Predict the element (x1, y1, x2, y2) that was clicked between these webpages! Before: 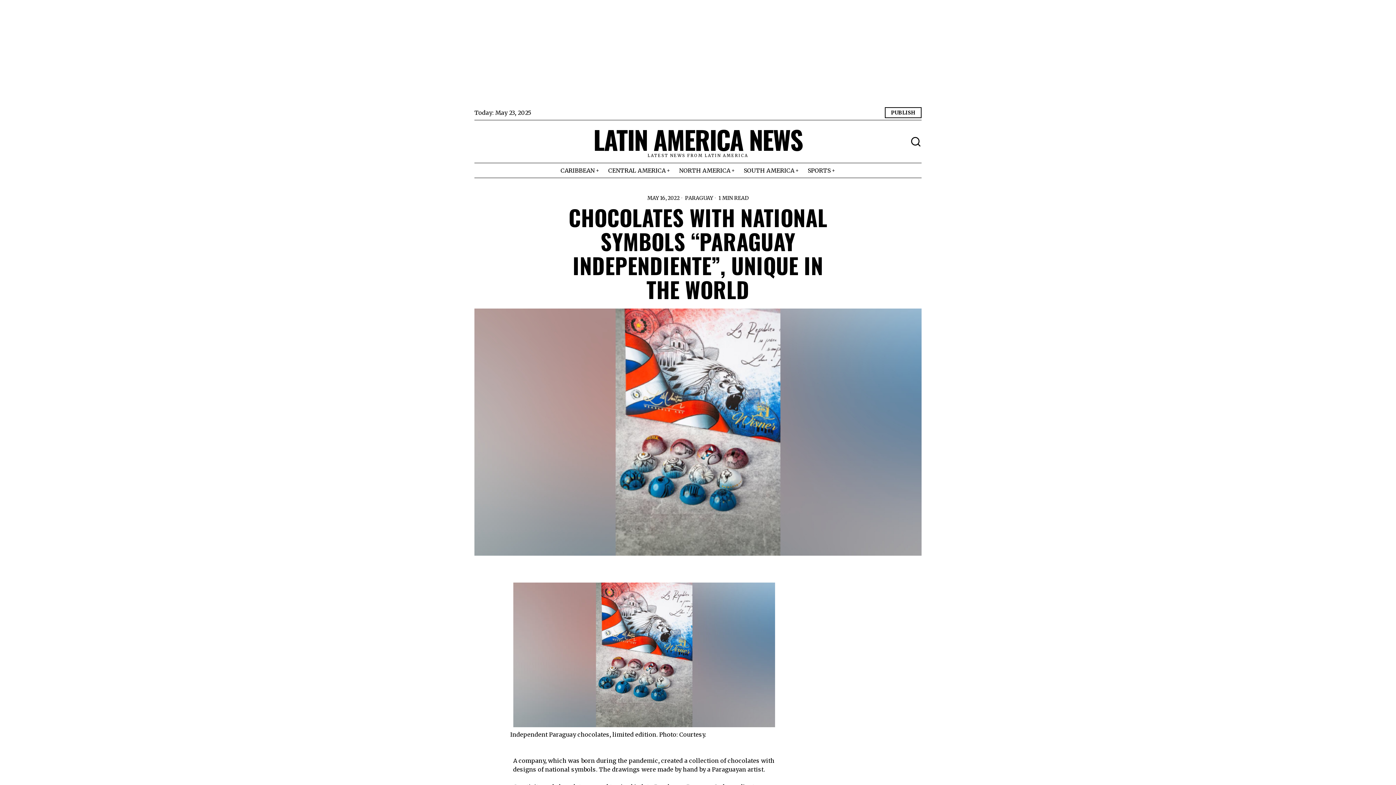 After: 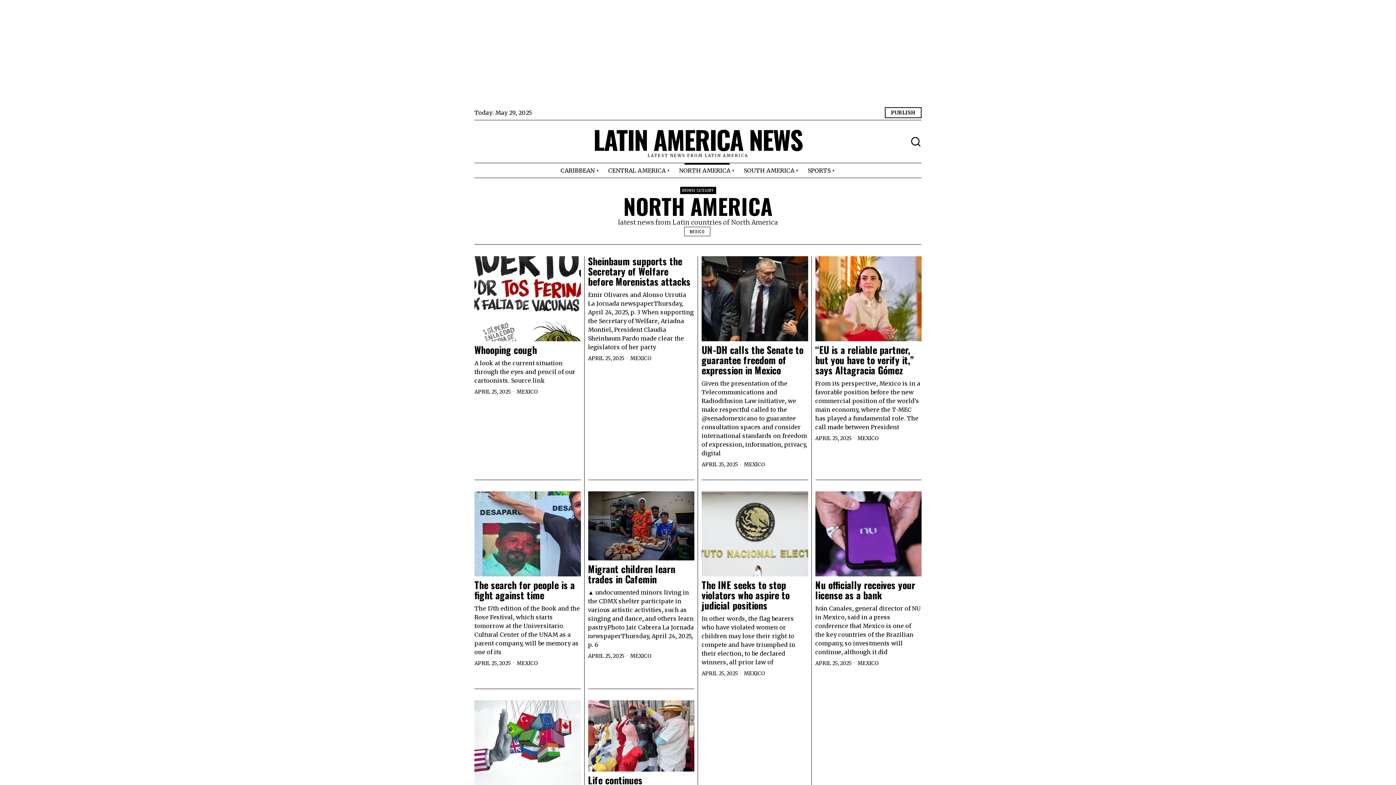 Action: label: NORTH AMERICA bbox: (674, 163, 739, 177)